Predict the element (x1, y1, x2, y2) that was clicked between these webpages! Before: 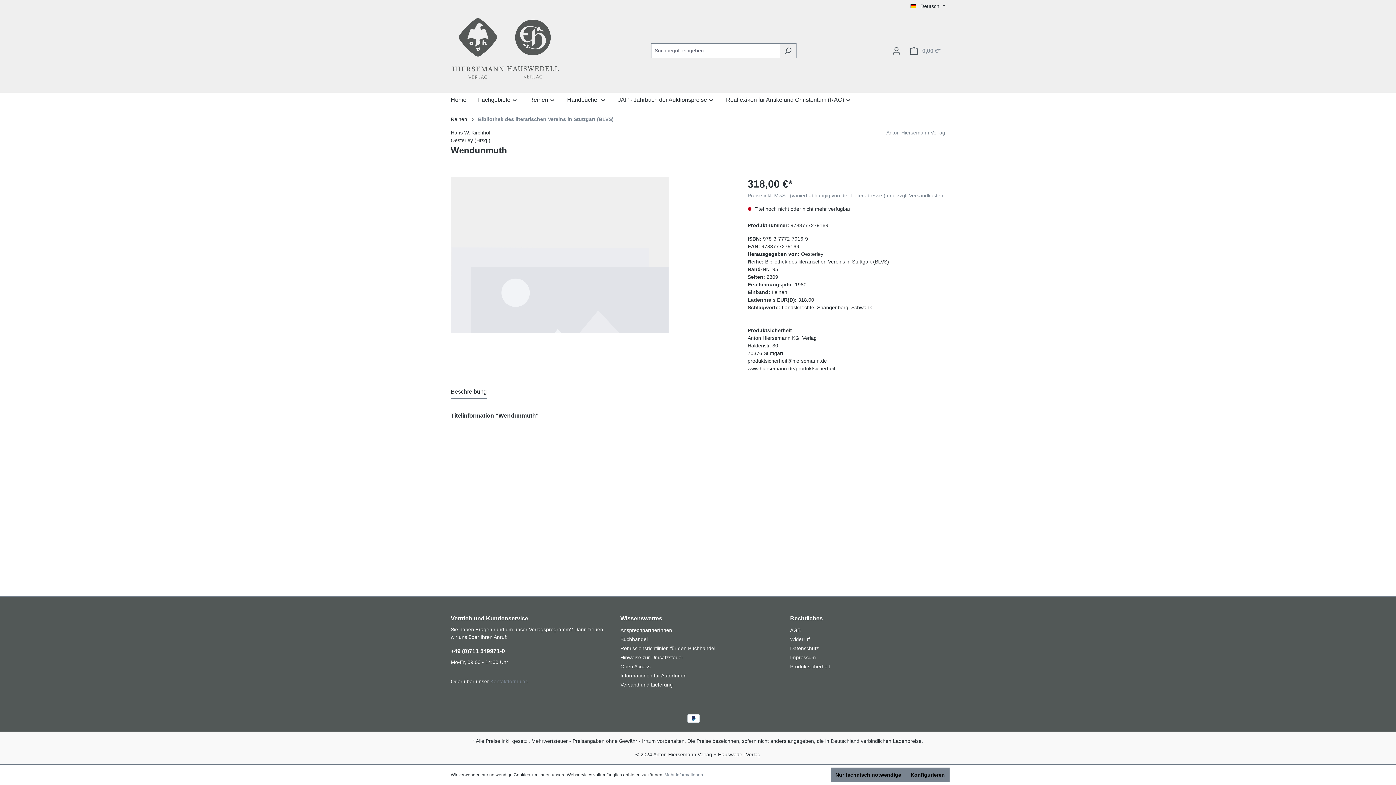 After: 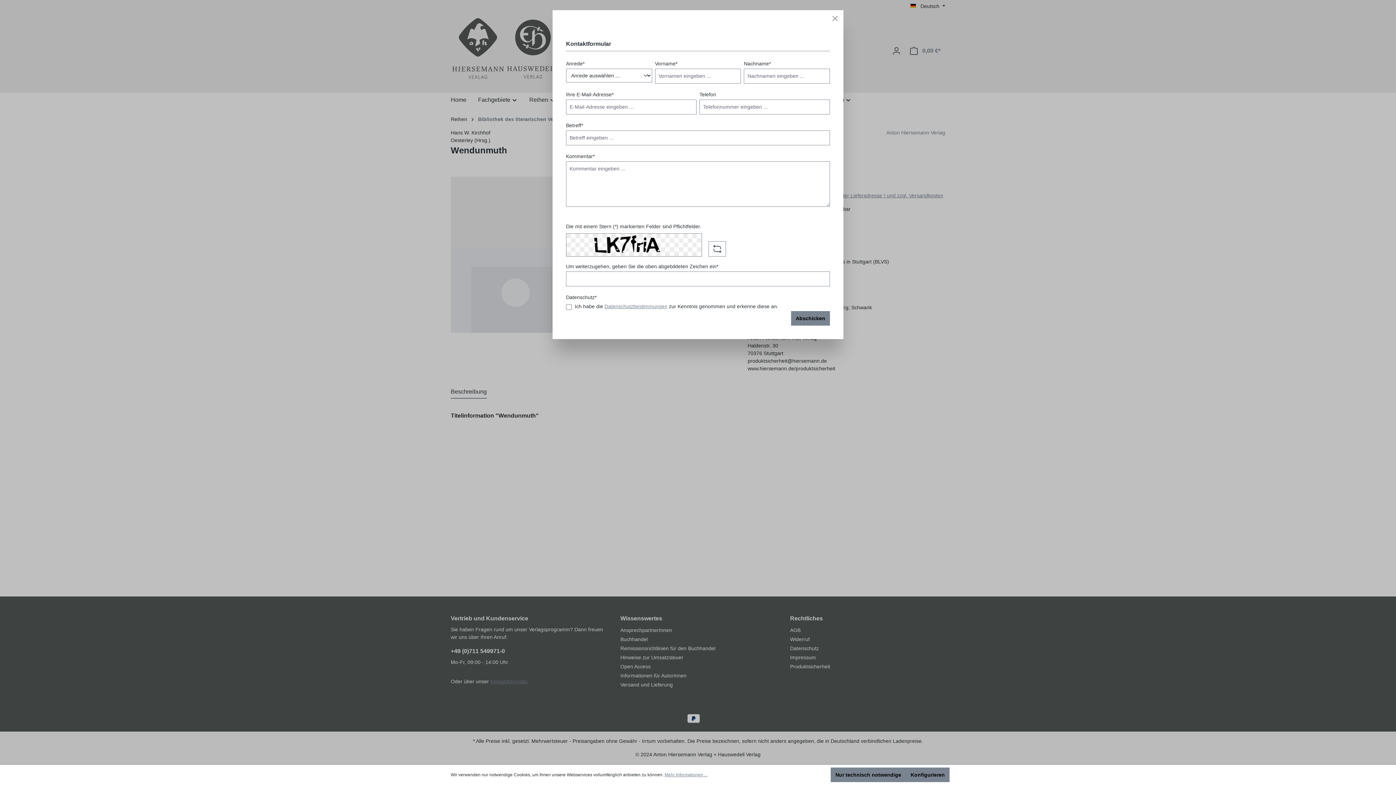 Action: bbox: (490, 678, 526, 684) label: Kontaktformular